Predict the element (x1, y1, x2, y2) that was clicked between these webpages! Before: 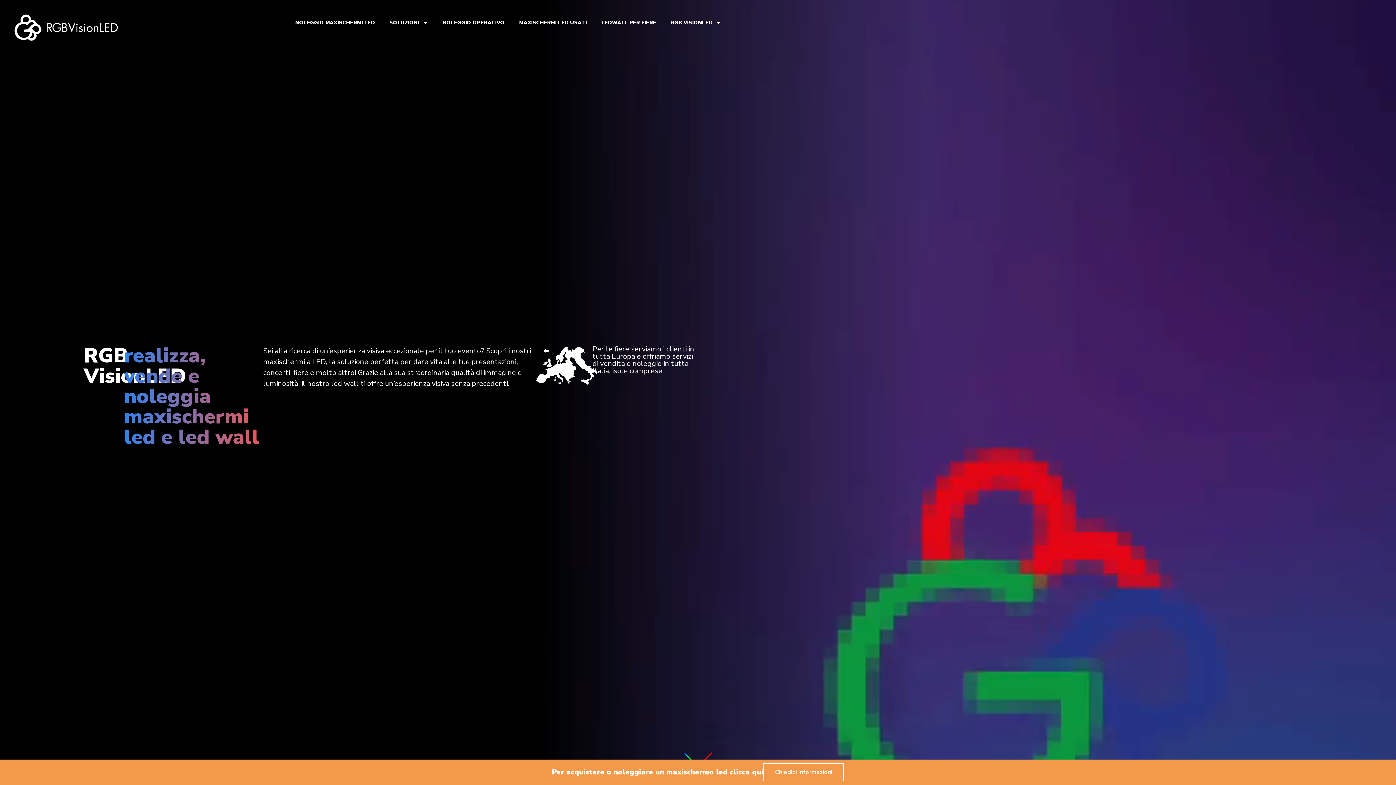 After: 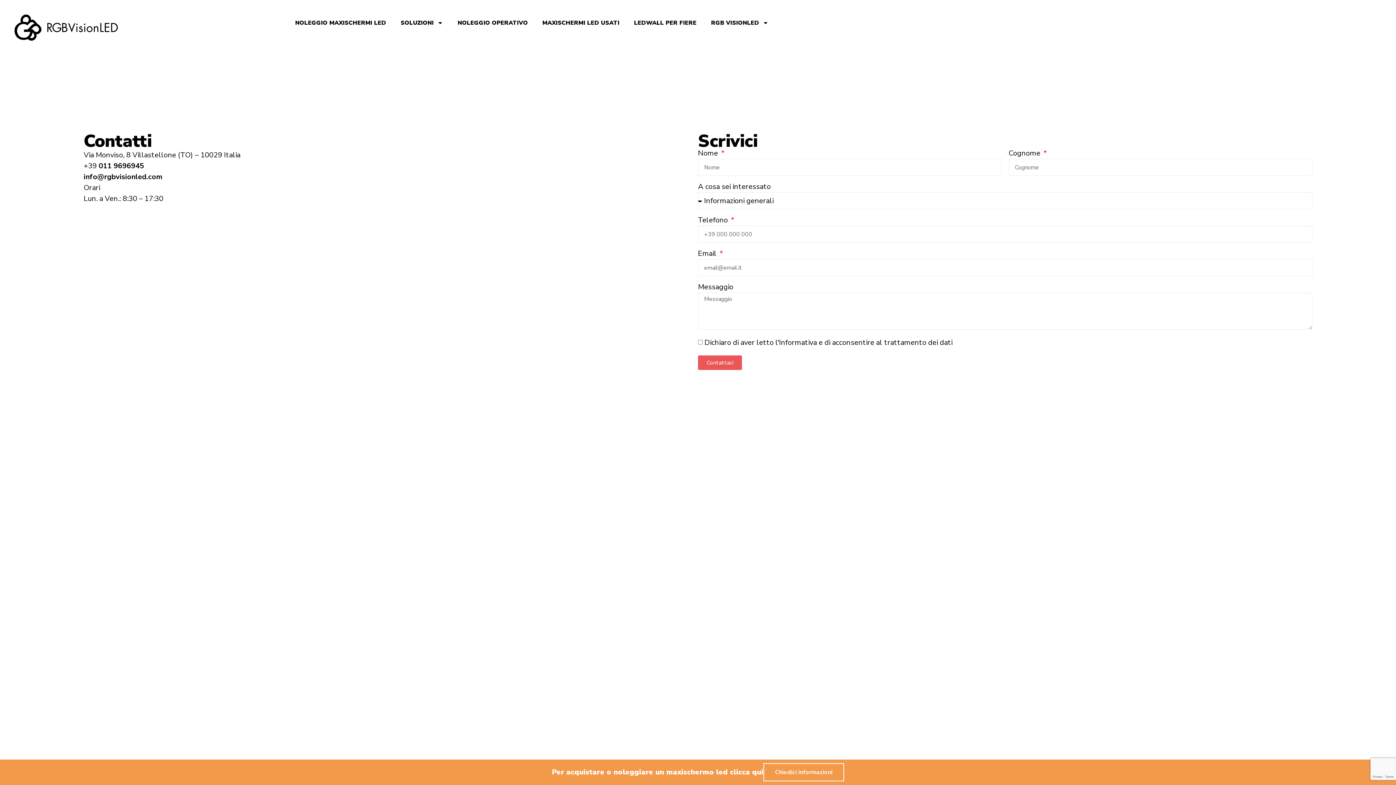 Action: bbox: (763, 763, 844, 781) label: Chiedici informazioni